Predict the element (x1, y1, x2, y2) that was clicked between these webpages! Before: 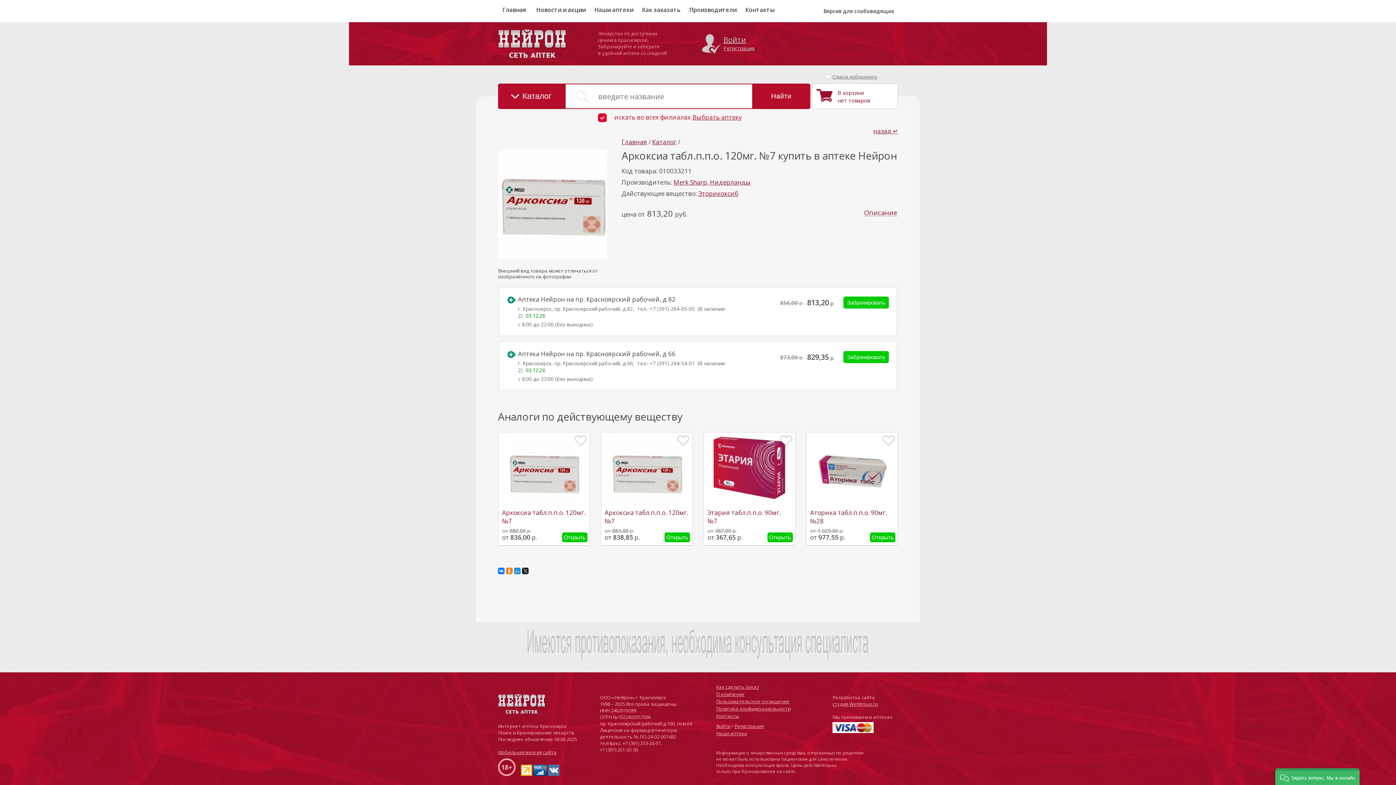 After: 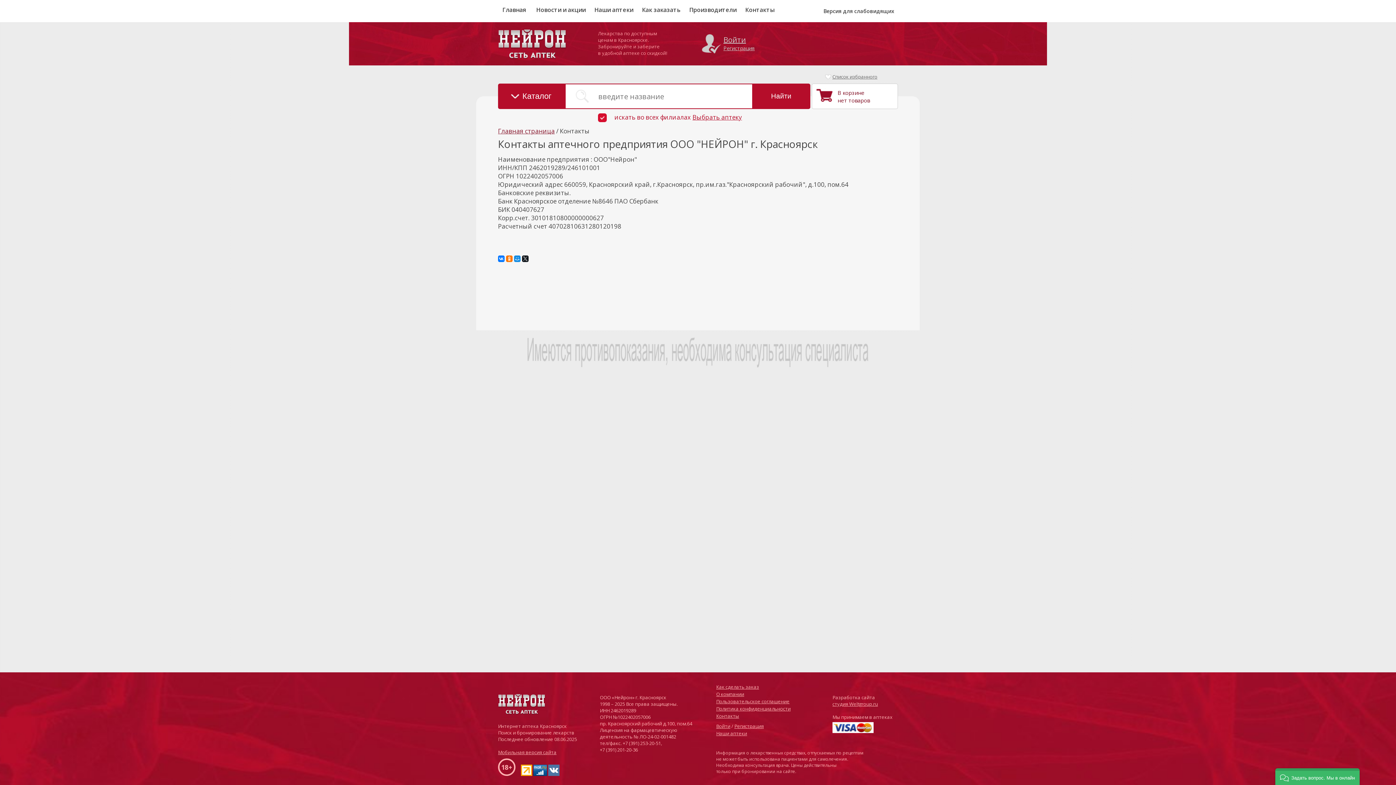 Action: label: Контакты bbox: (741, 0, 774, 20)